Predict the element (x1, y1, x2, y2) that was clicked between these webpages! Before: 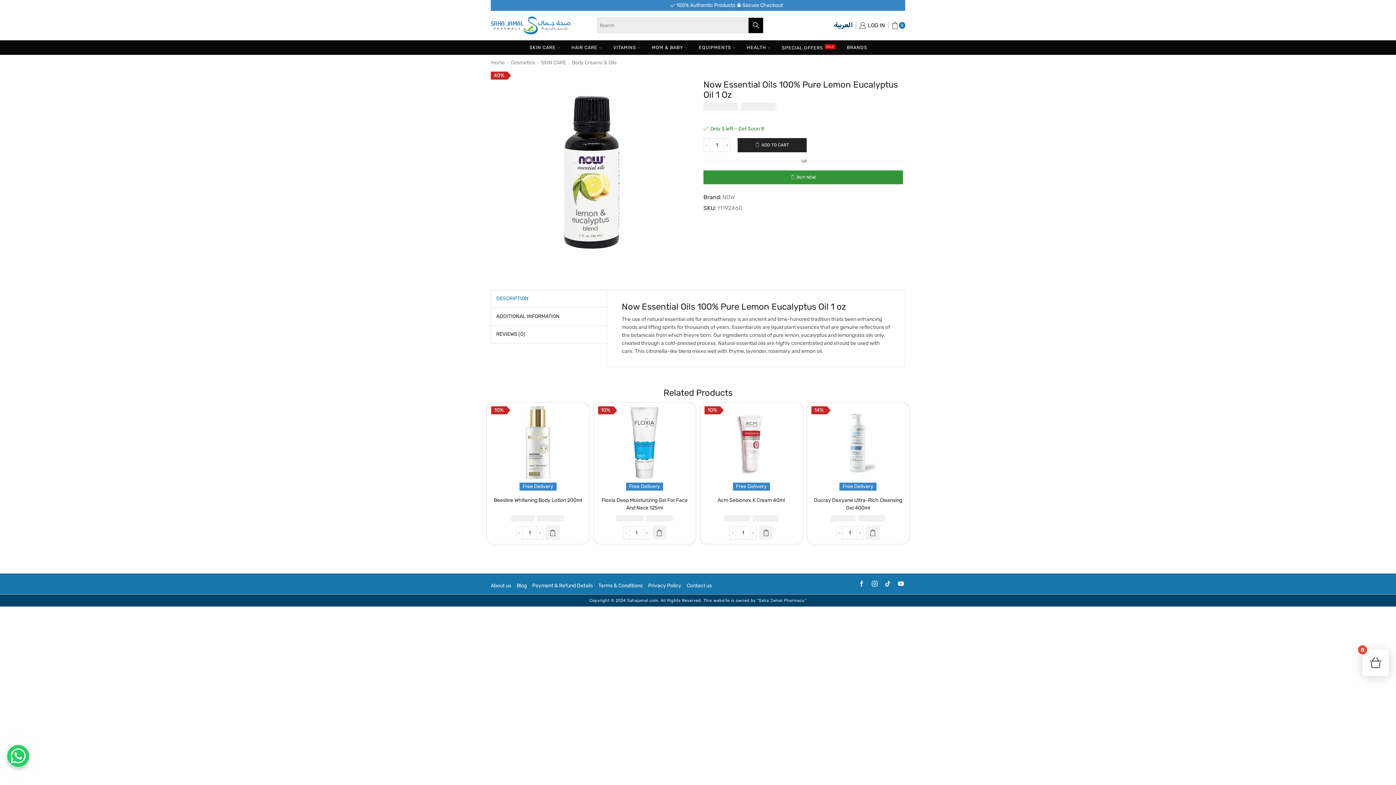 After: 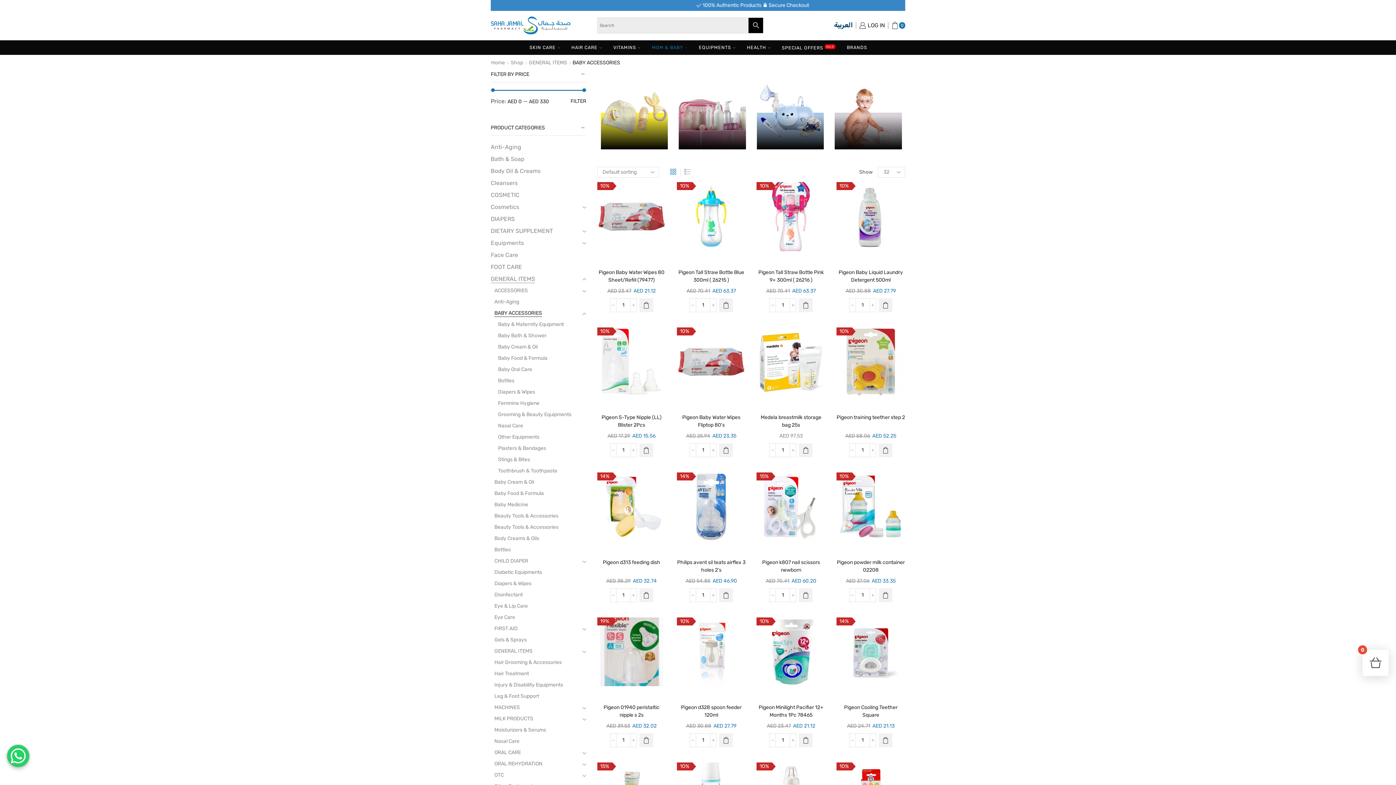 Action: label: MOM & BABY bbox: (652, 40, 687, 54)